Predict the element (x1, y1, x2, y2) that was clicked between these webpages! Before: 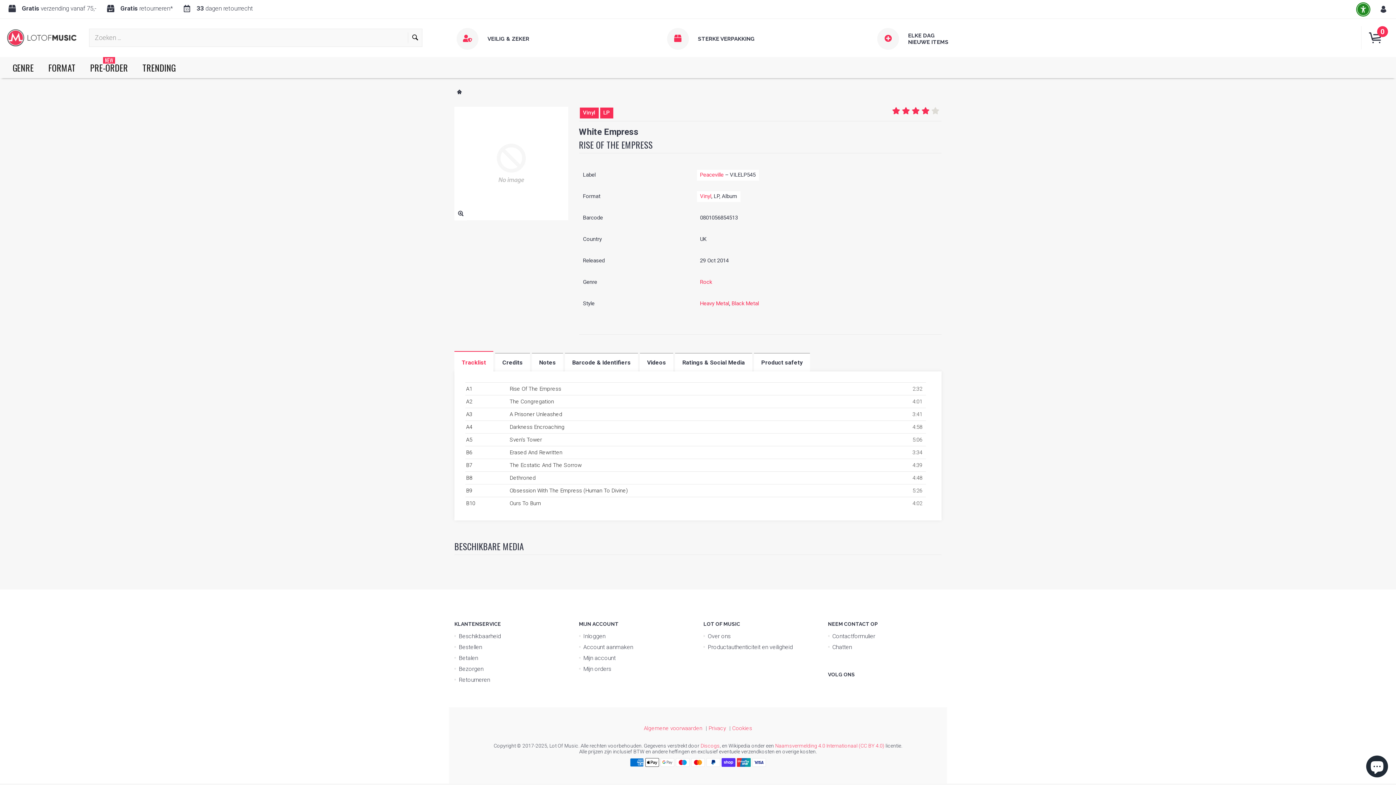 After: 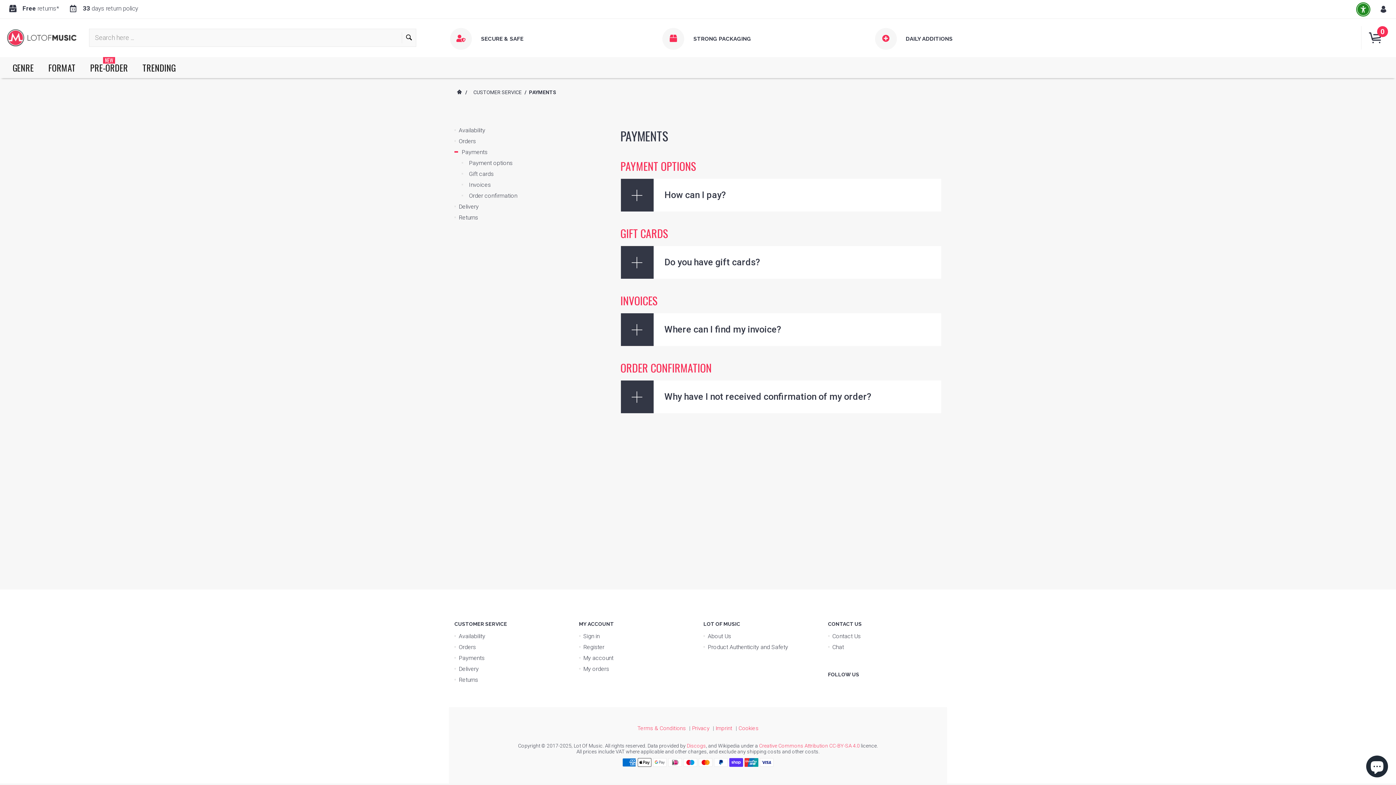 Action: bbox: (752, 762, 766, 768)